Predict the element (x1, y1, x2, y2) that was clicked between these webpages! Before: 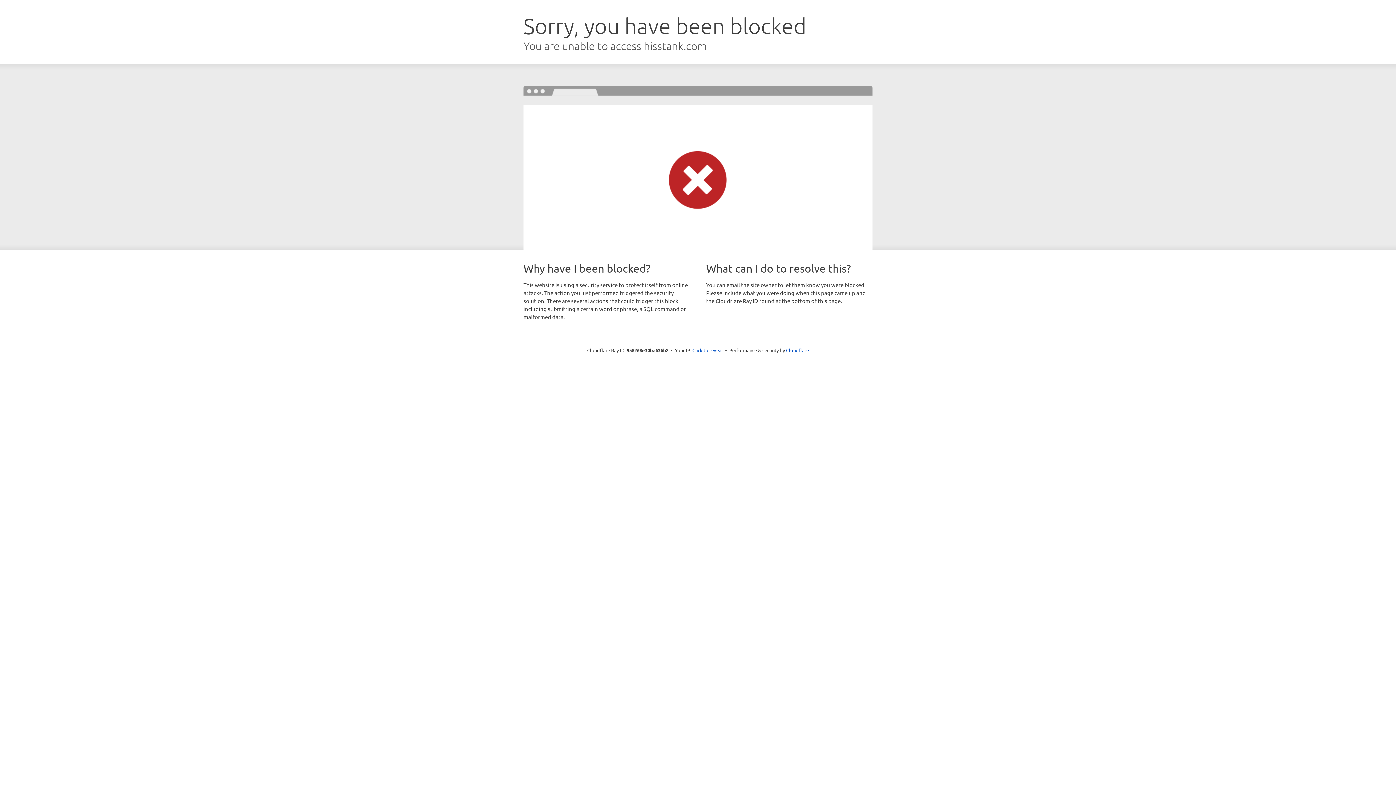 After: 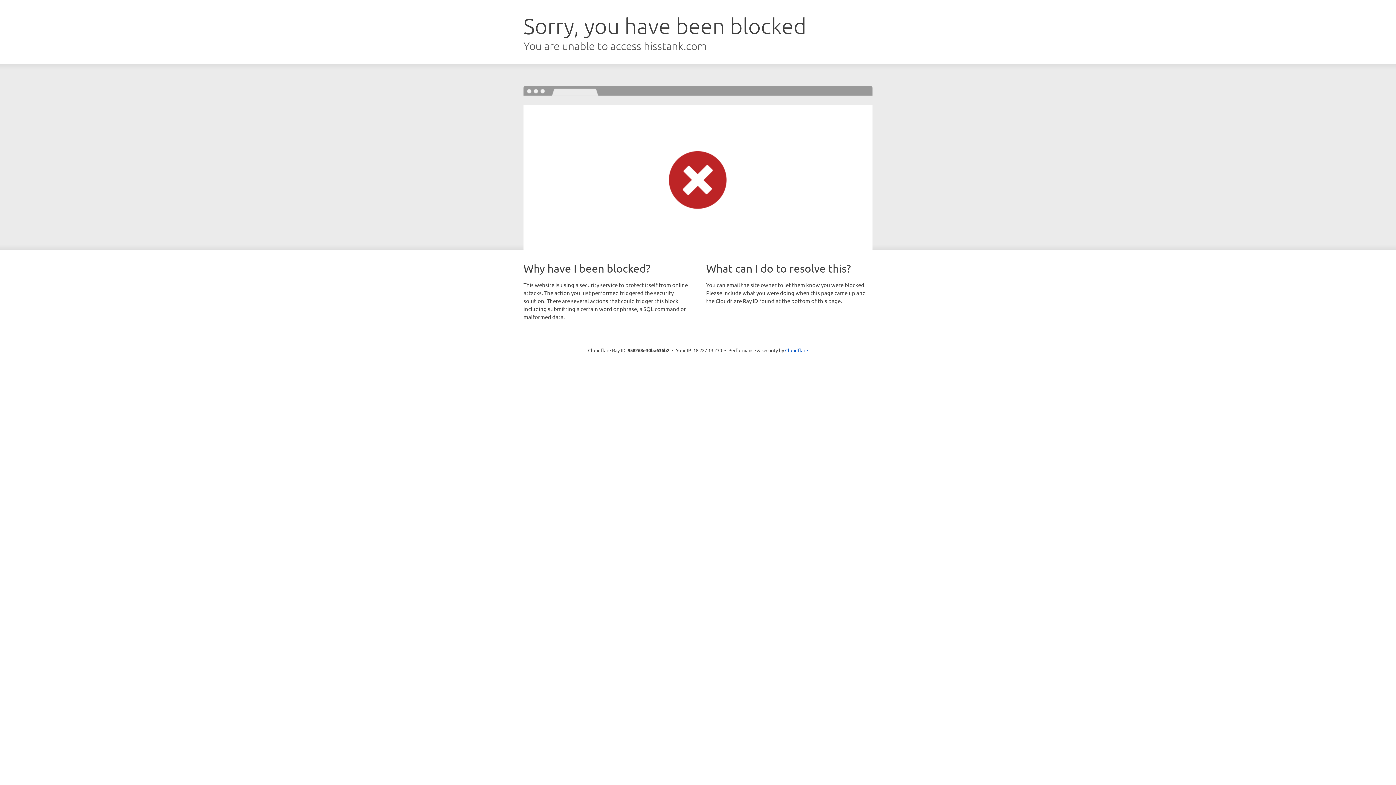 Action: bbox: (692, 346, 723, 353) label: Click to reveal